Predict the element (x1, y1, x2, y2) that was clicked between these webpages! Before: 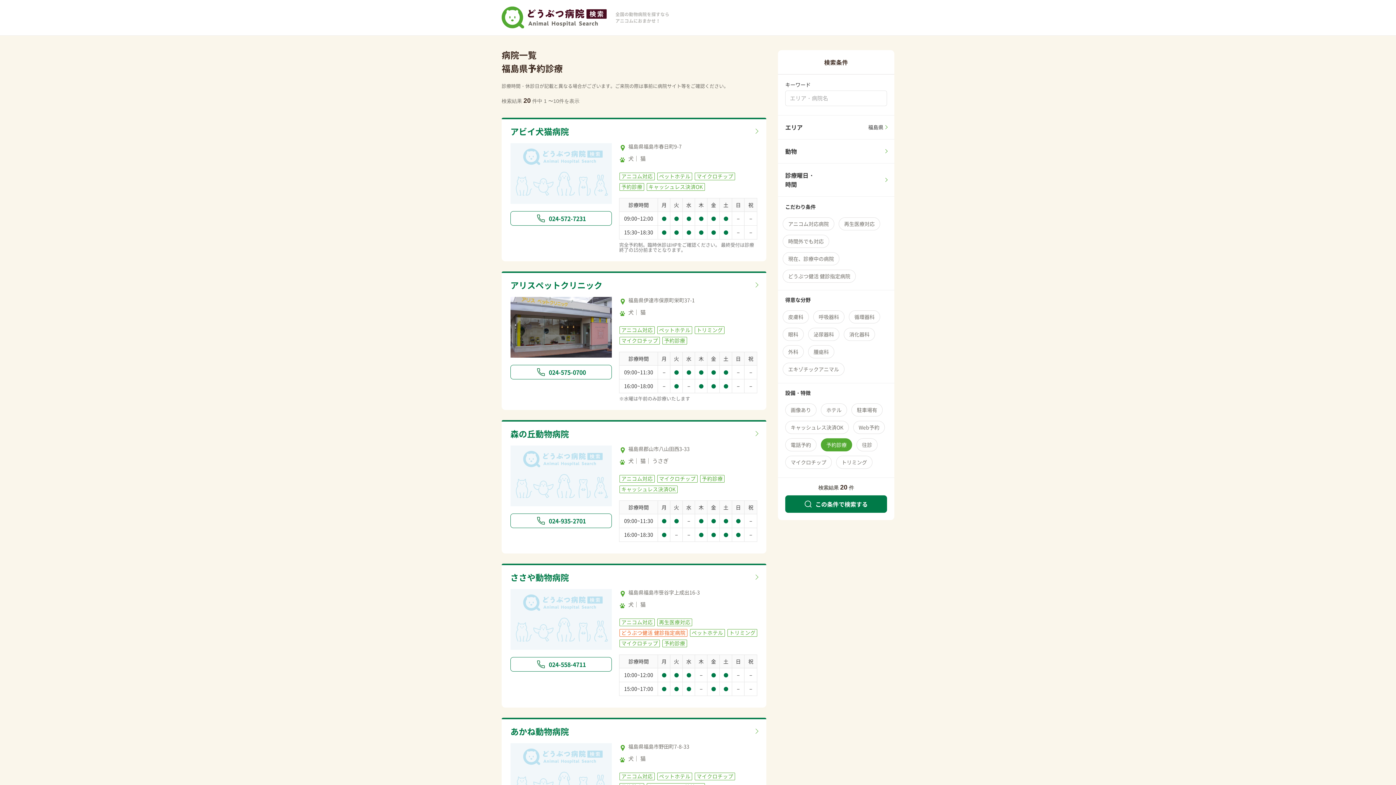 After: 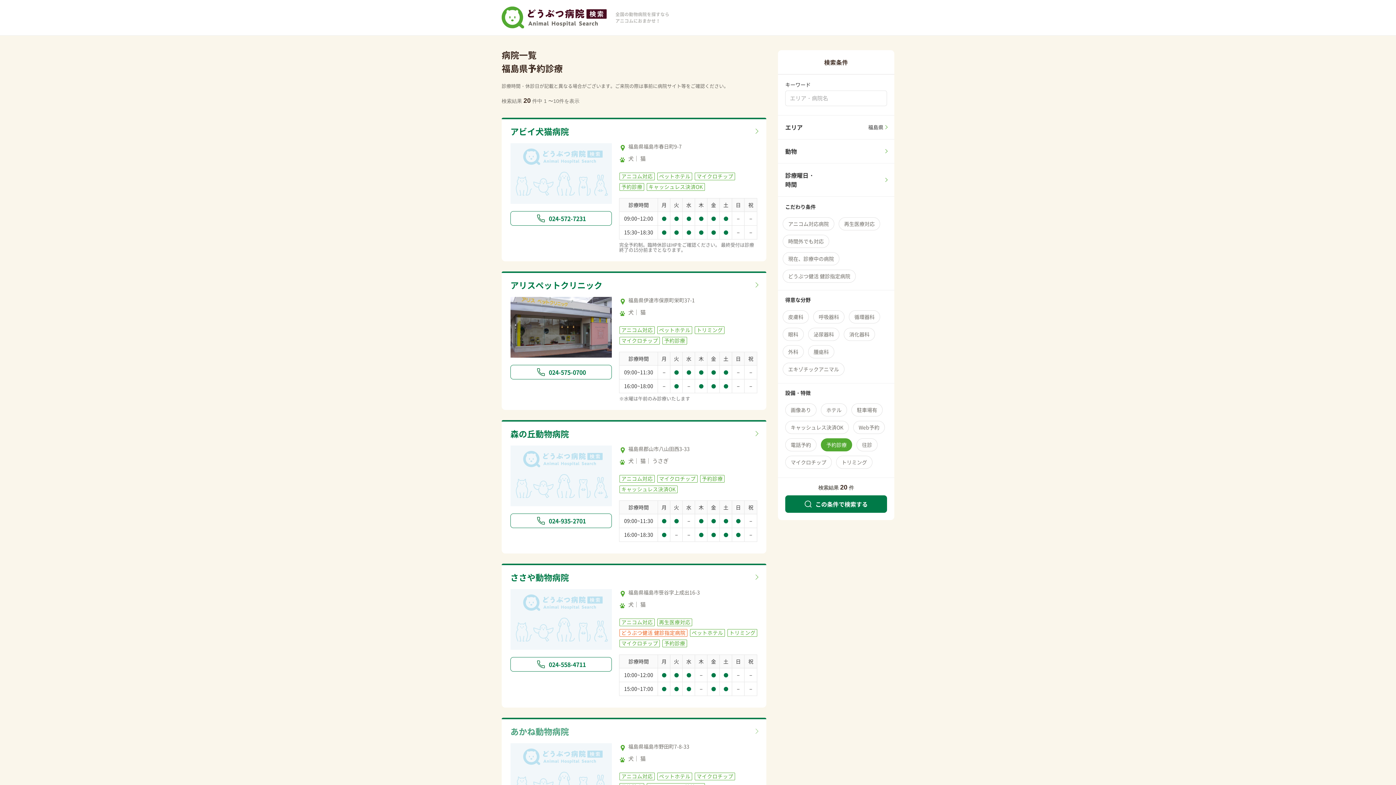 Action: label: あかね動物病院 bbox: (510, 725, 757, 737)